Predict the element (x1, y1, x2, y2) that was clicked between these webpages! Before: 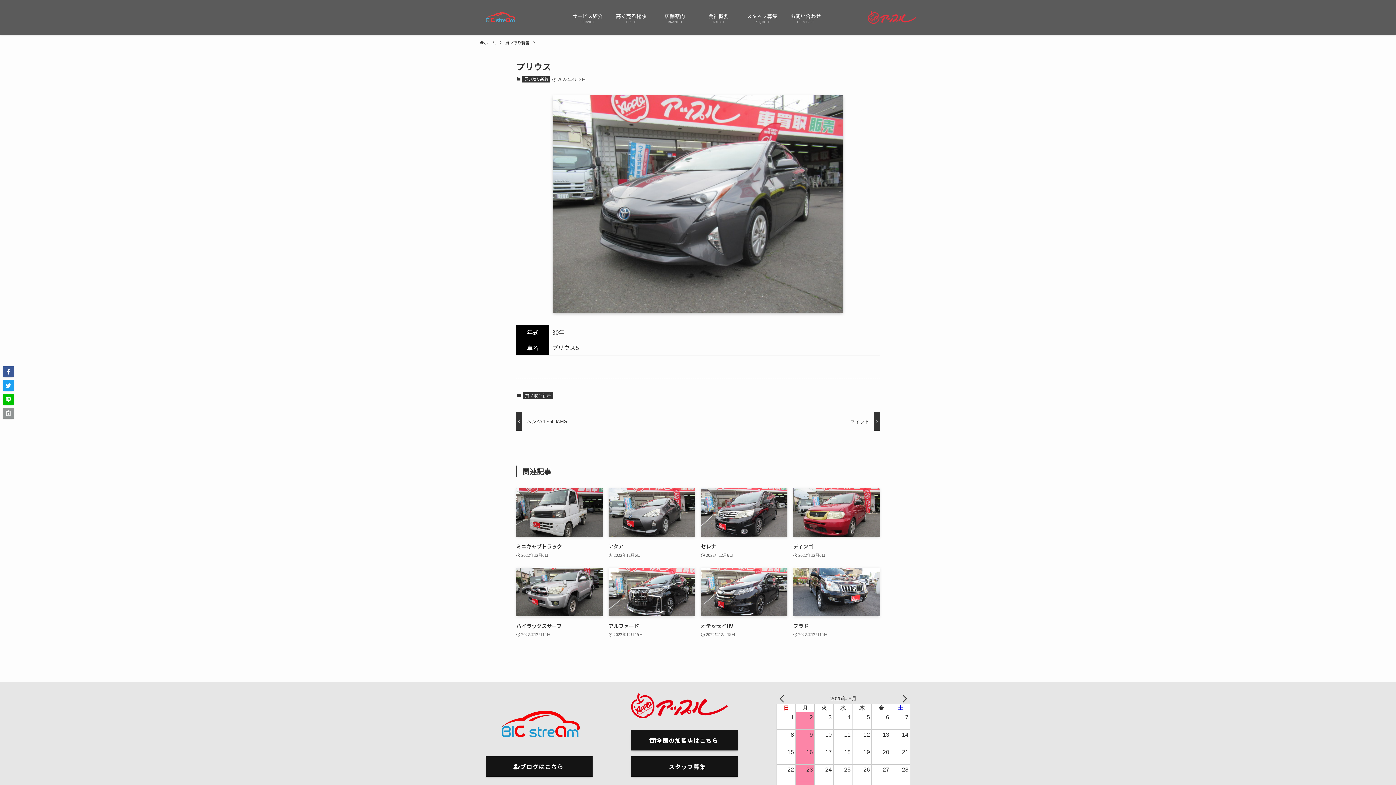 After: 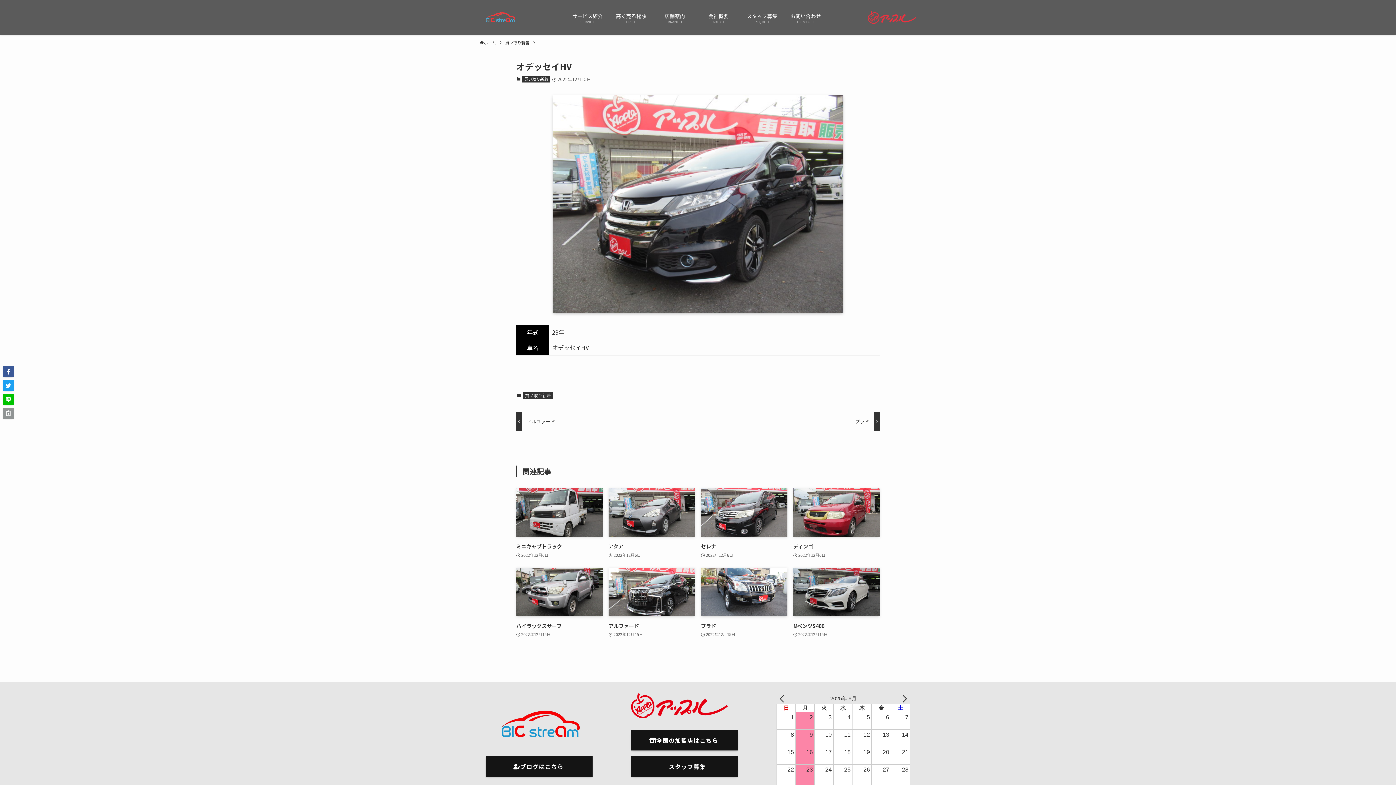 Action: bbox: (701, 567, 787, 638) label: オデッセイHV
2022年12月15日